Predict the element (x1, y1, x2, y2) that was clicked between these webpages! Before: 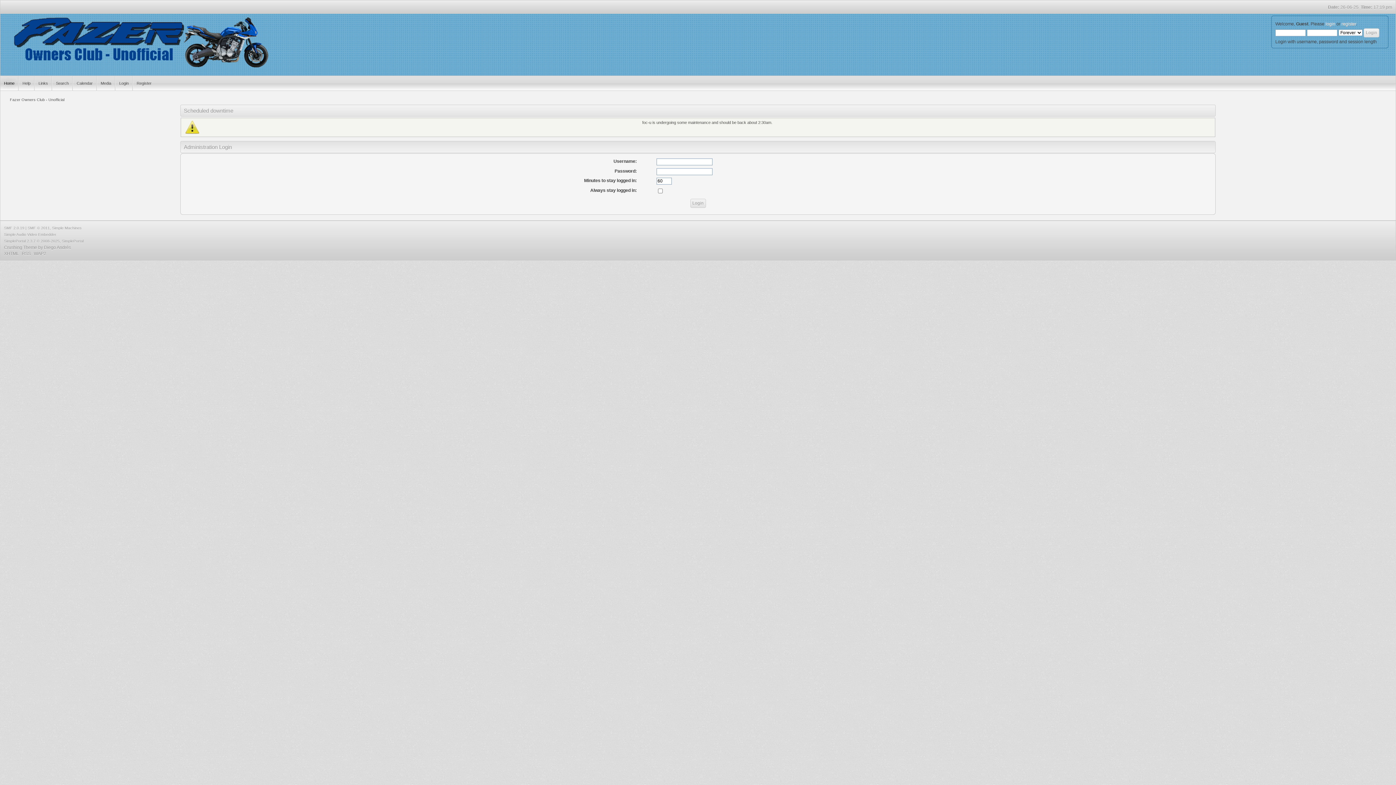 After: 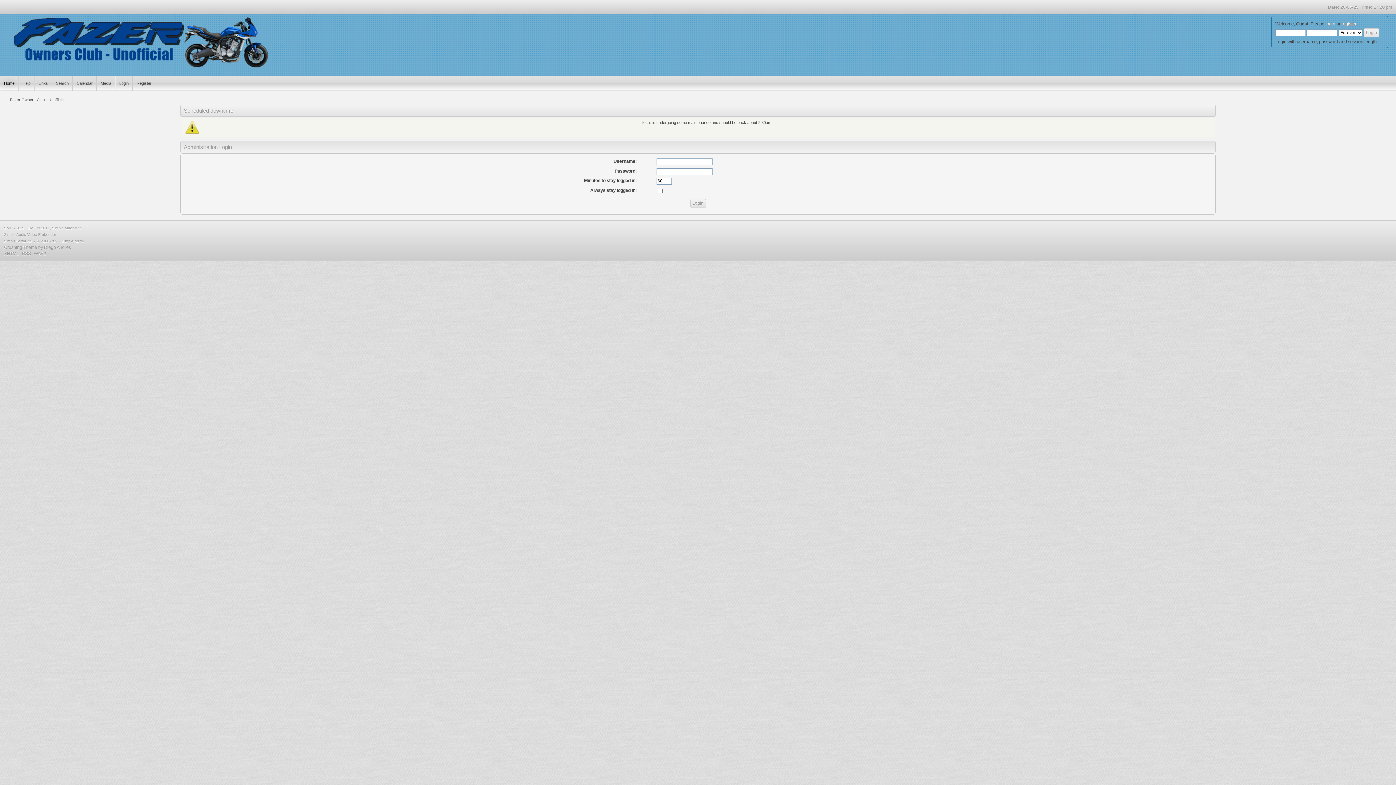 Action: label: Fazer Owners Club - Unofficial bbox: (9, 97, 64, 101)